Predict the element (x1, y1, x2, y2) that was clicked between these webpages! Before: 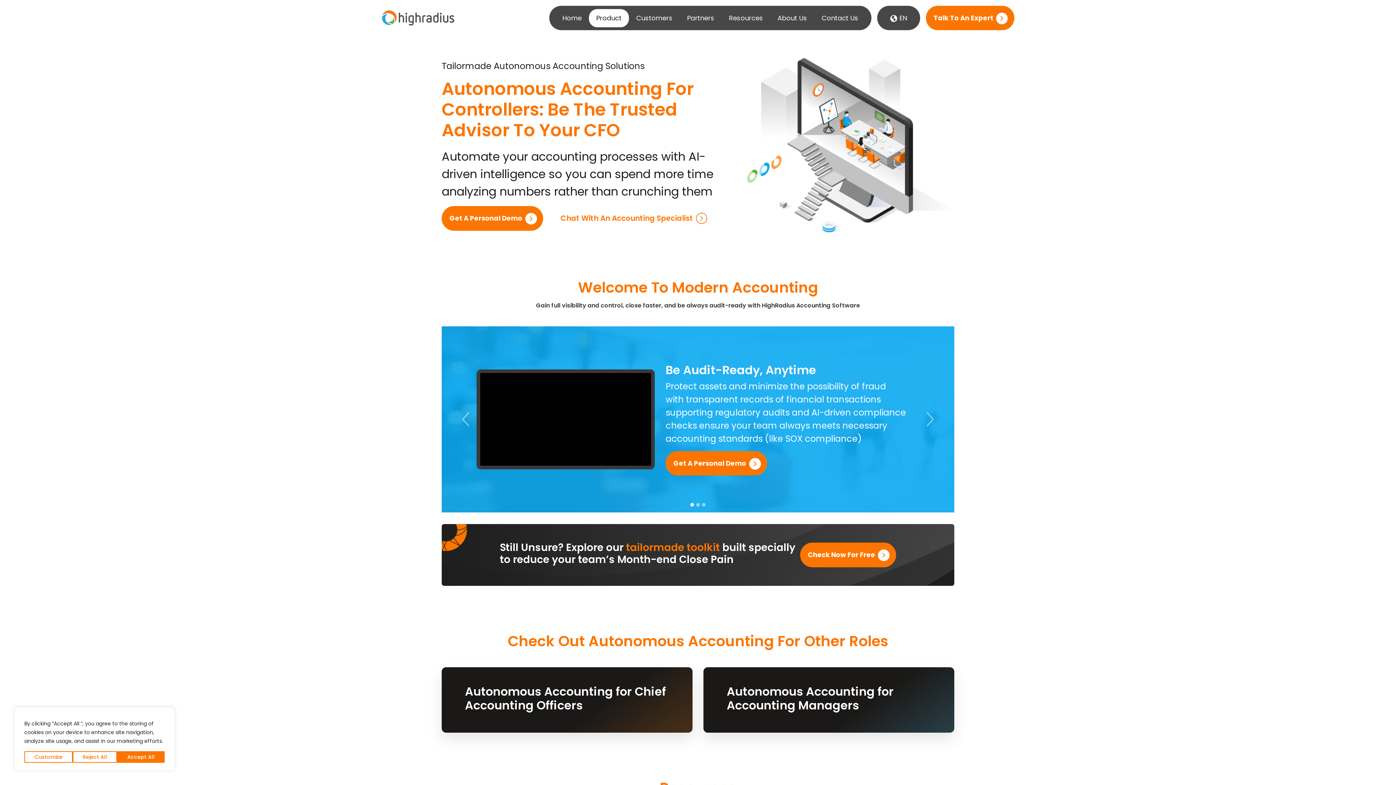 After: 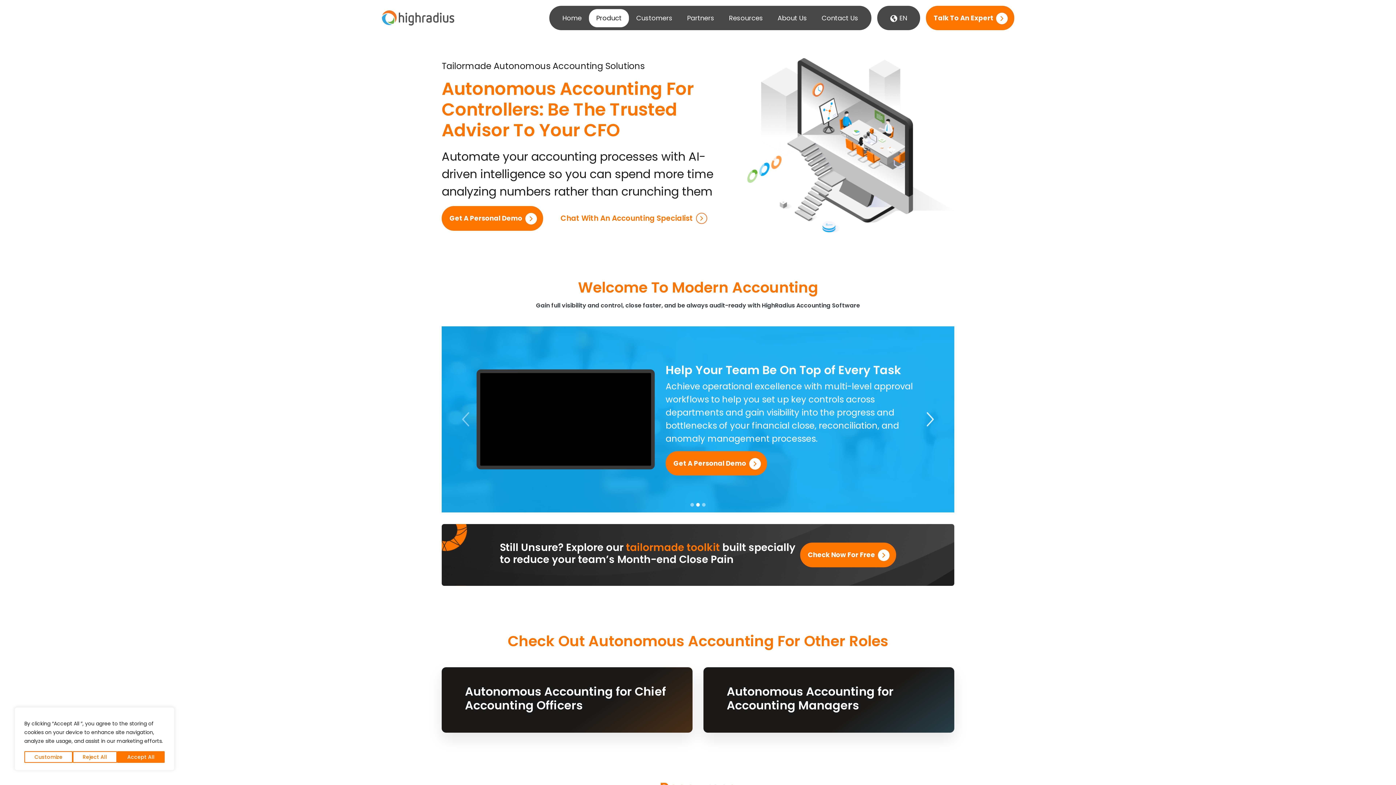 Action: bbox: (892, 326, 969, 512) label: Next